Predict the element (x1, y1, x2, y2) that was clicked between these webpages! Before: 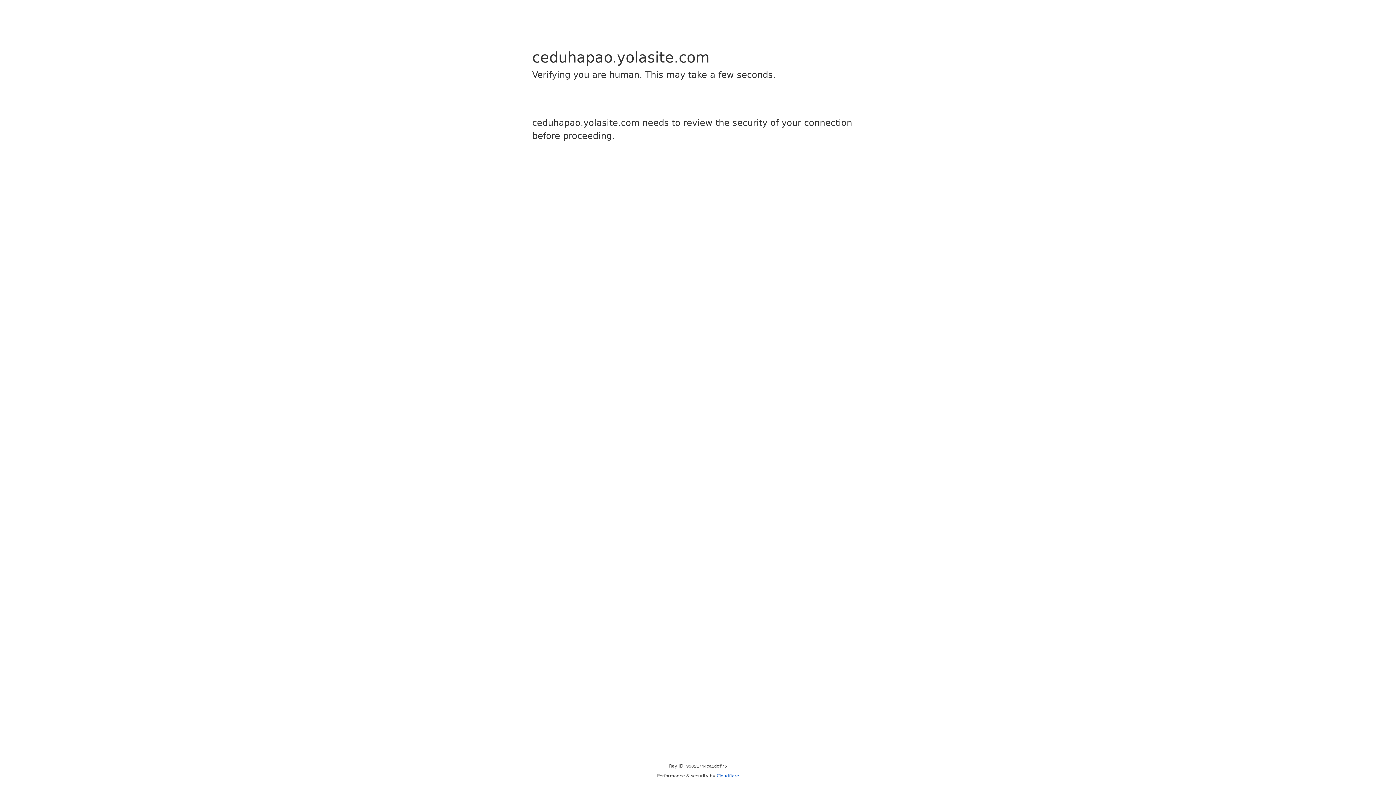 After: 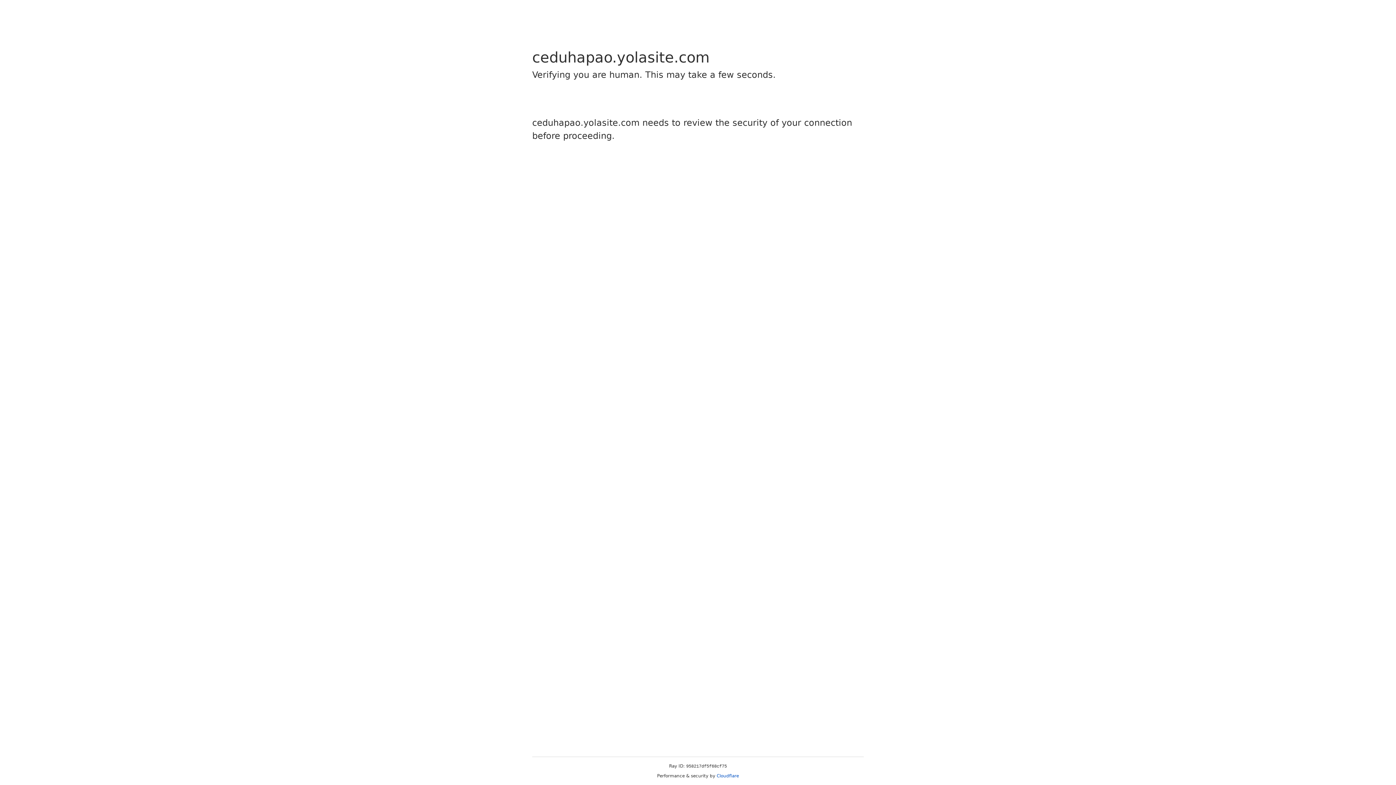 Action: bbox: (716, 773, 739, 778) label: Cloudflare